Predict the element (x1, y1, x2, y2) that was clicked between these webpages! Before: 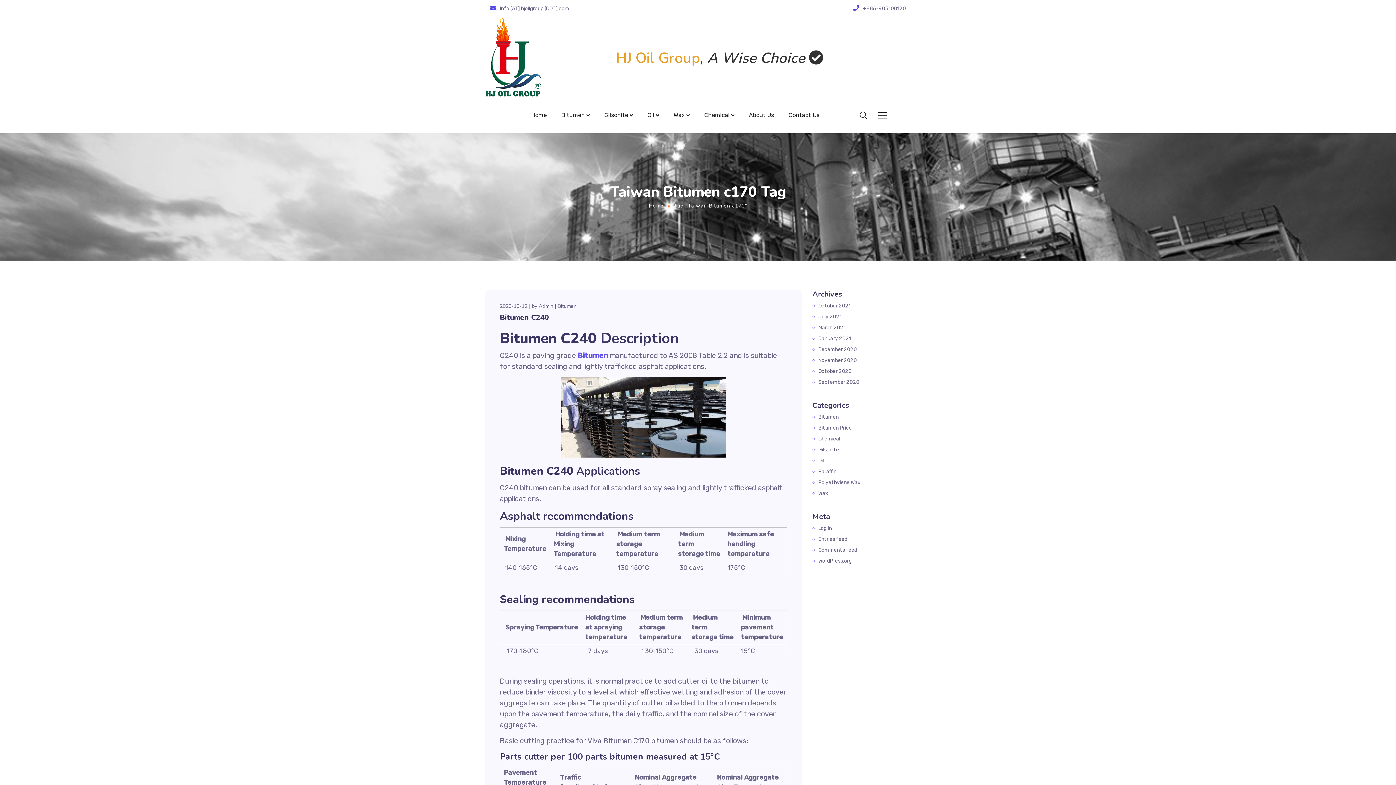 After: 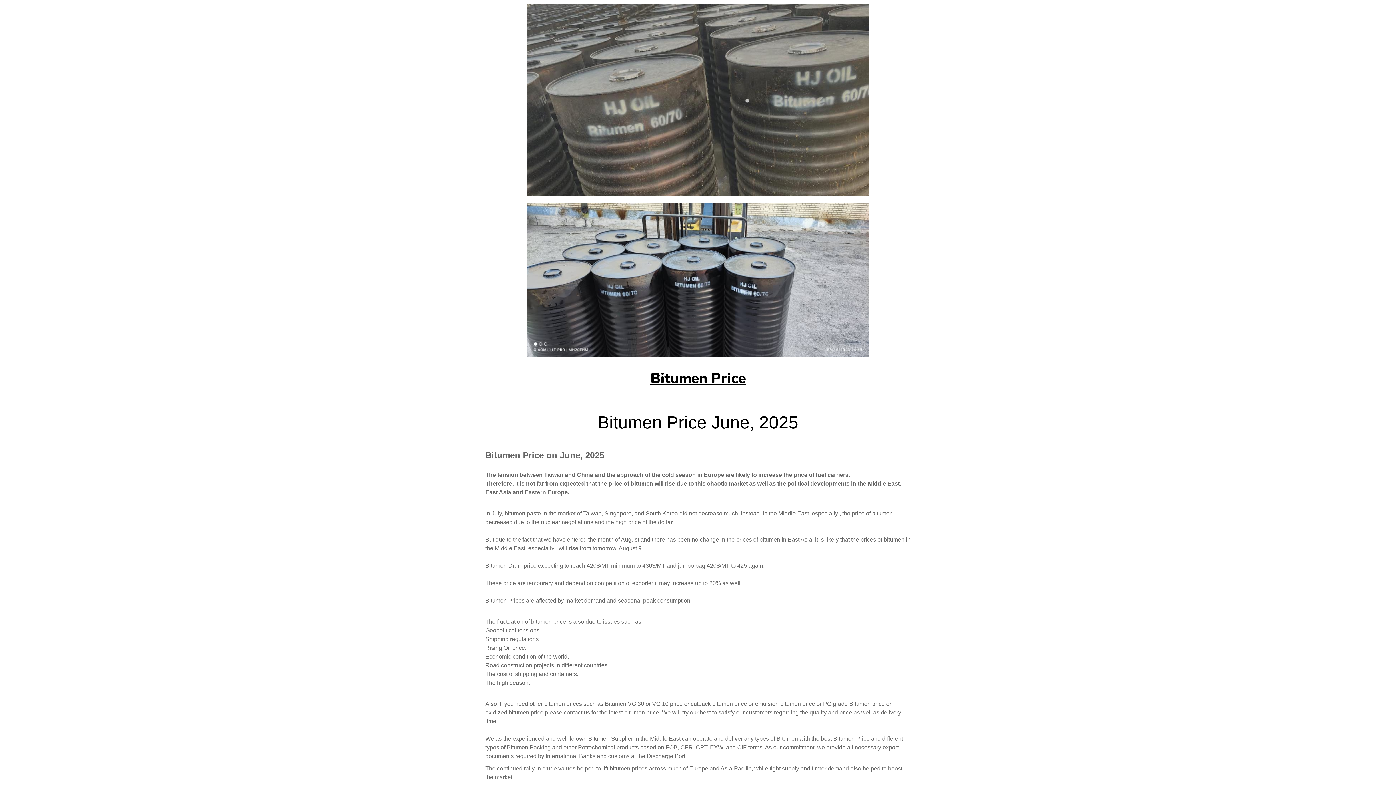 Action: label: Bitumen bbox: (818, 413, 840, 421)